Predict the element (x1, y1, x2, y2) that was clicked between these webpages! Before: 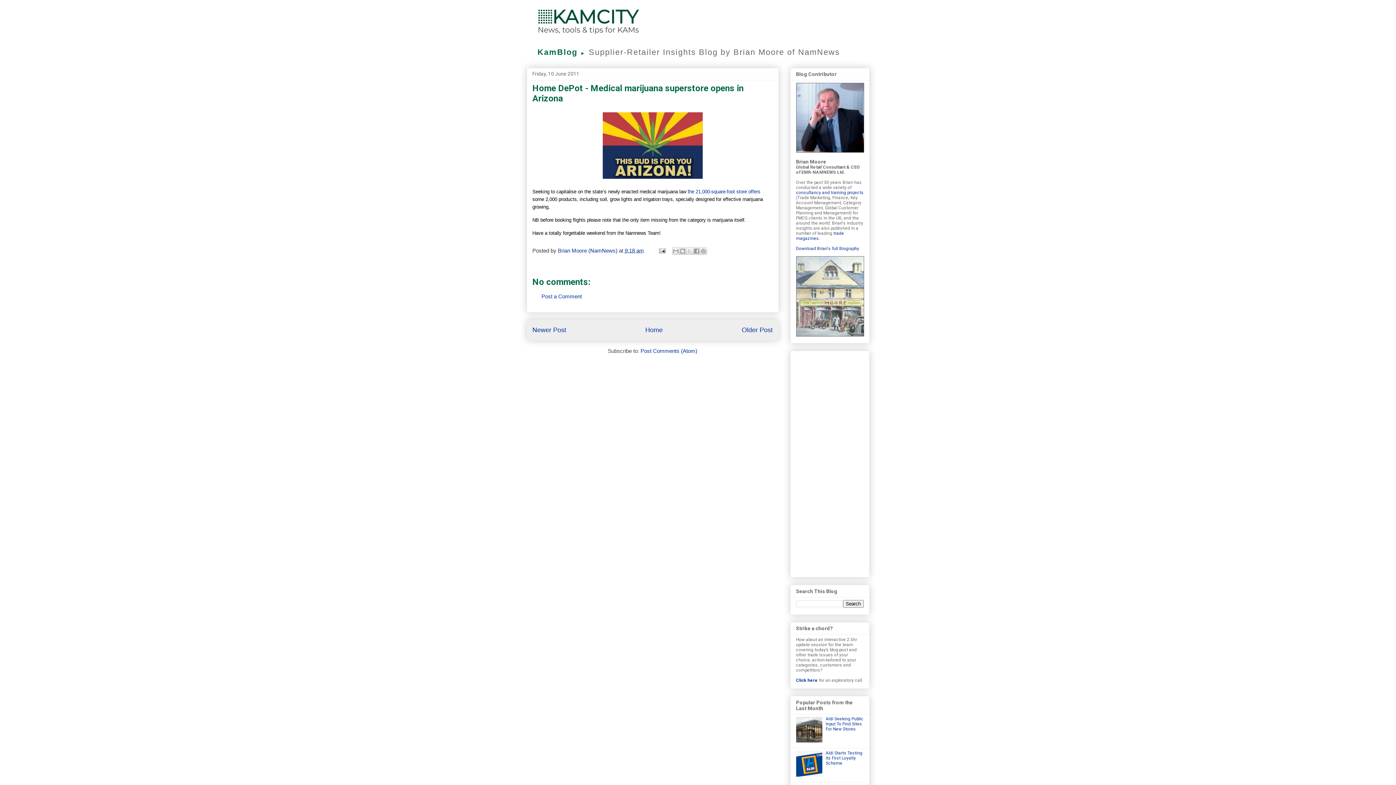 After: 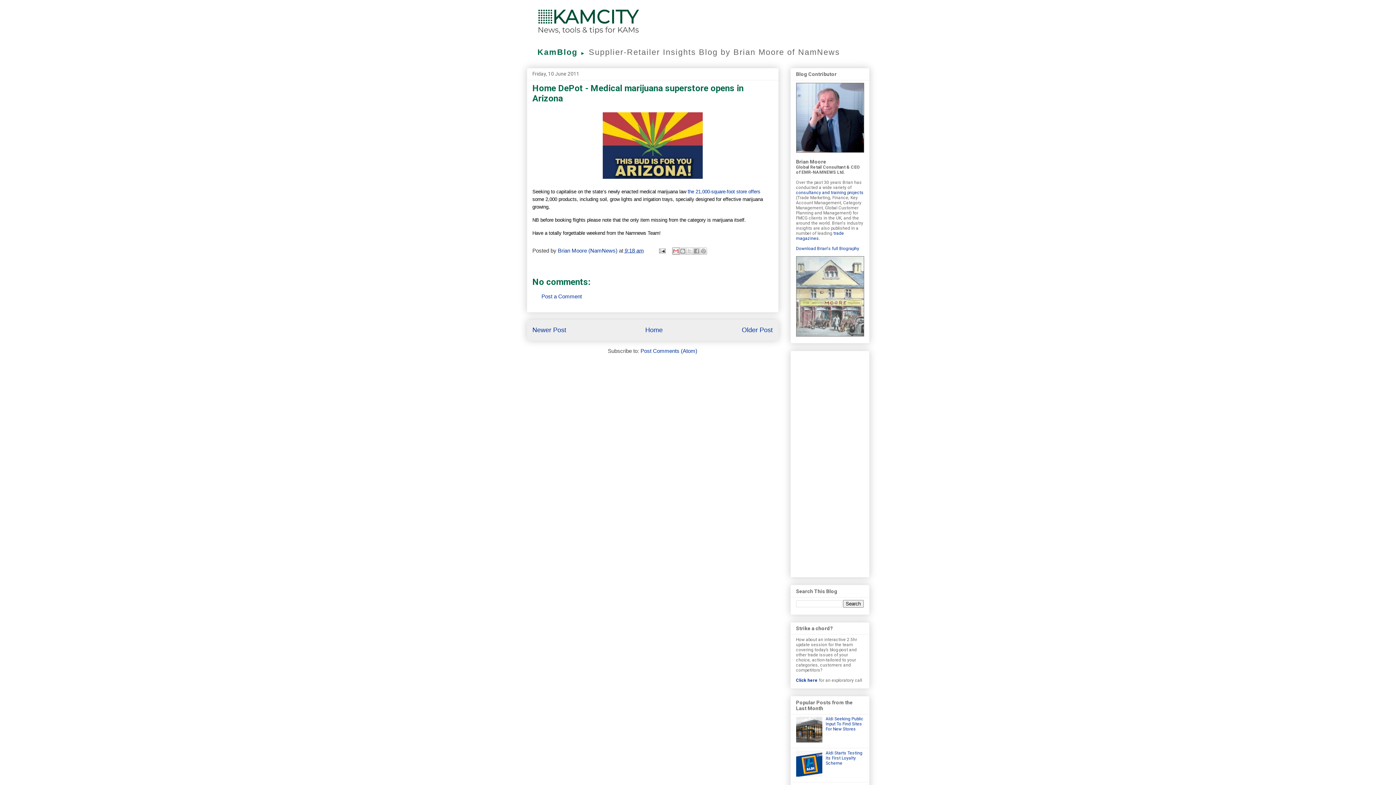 Action: bbox: (672, 247, 679, 254) label: Email This